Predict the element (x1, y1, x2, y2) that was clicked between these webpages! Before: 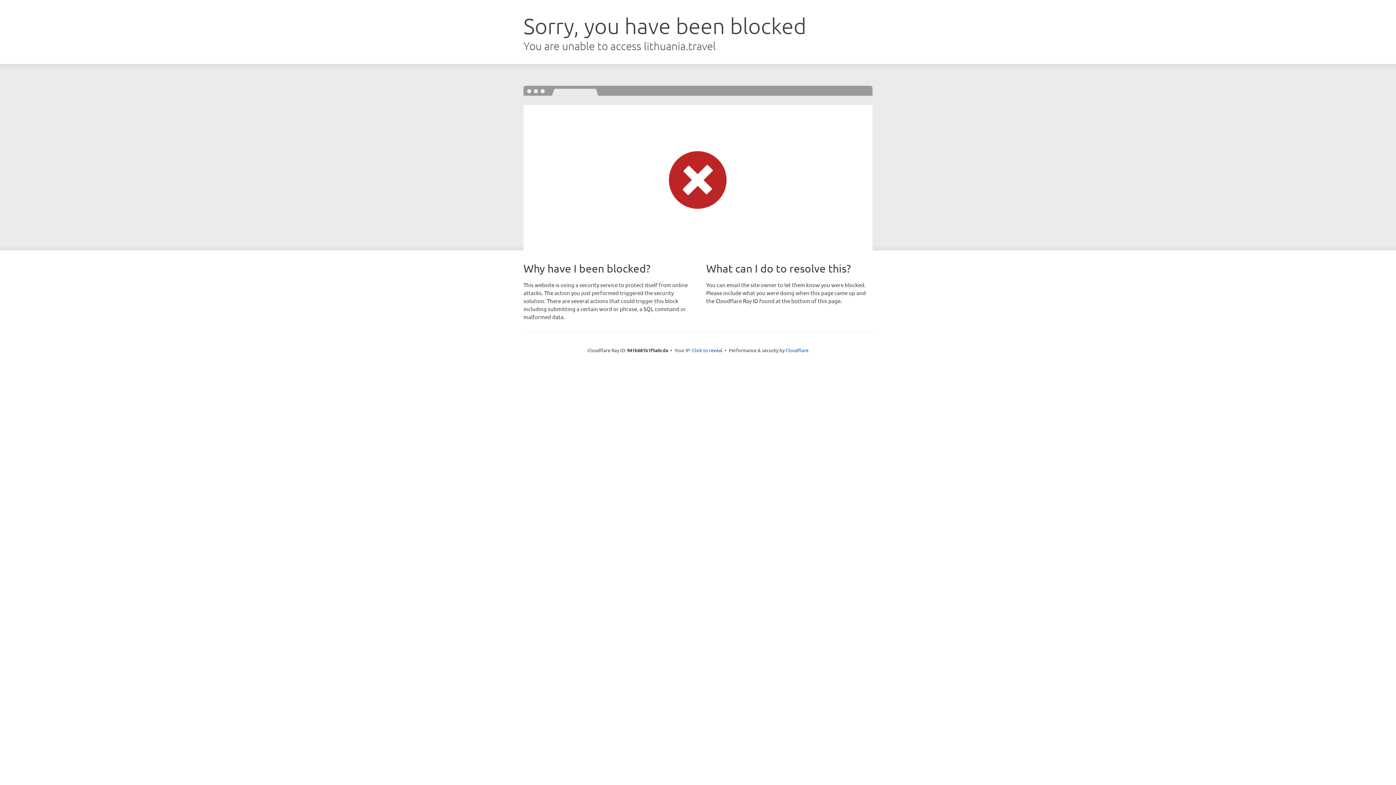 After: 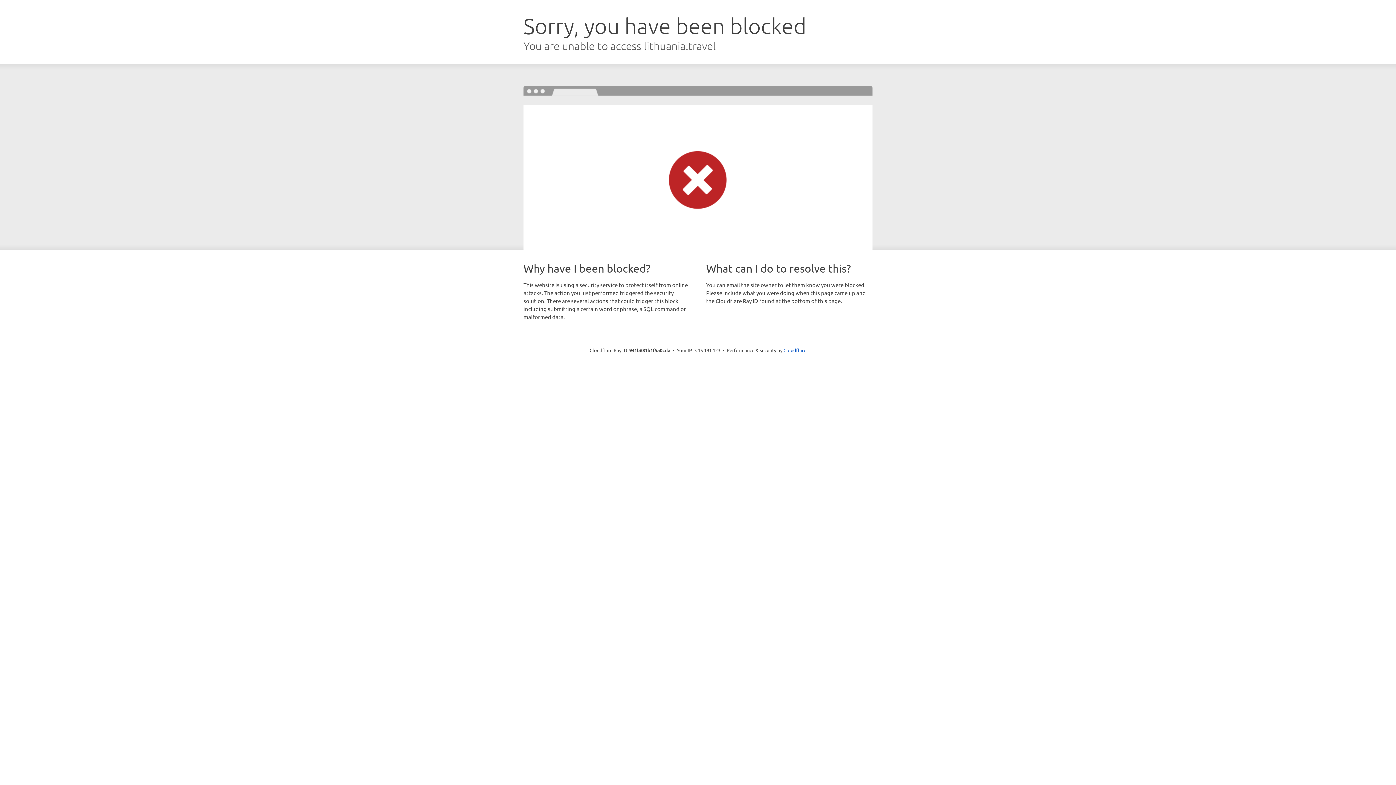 Action: label: Click to reveal bbox: (692, 346, 722, 353)